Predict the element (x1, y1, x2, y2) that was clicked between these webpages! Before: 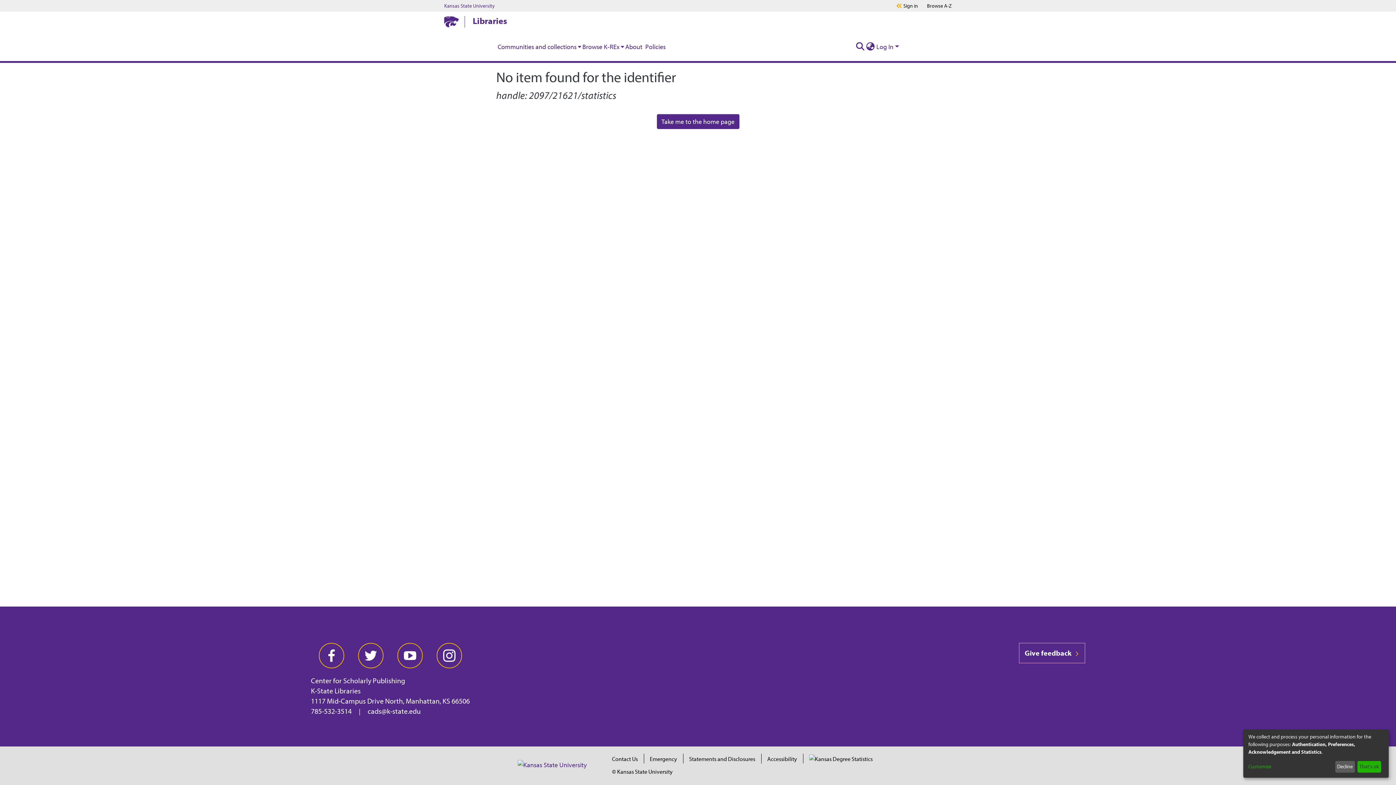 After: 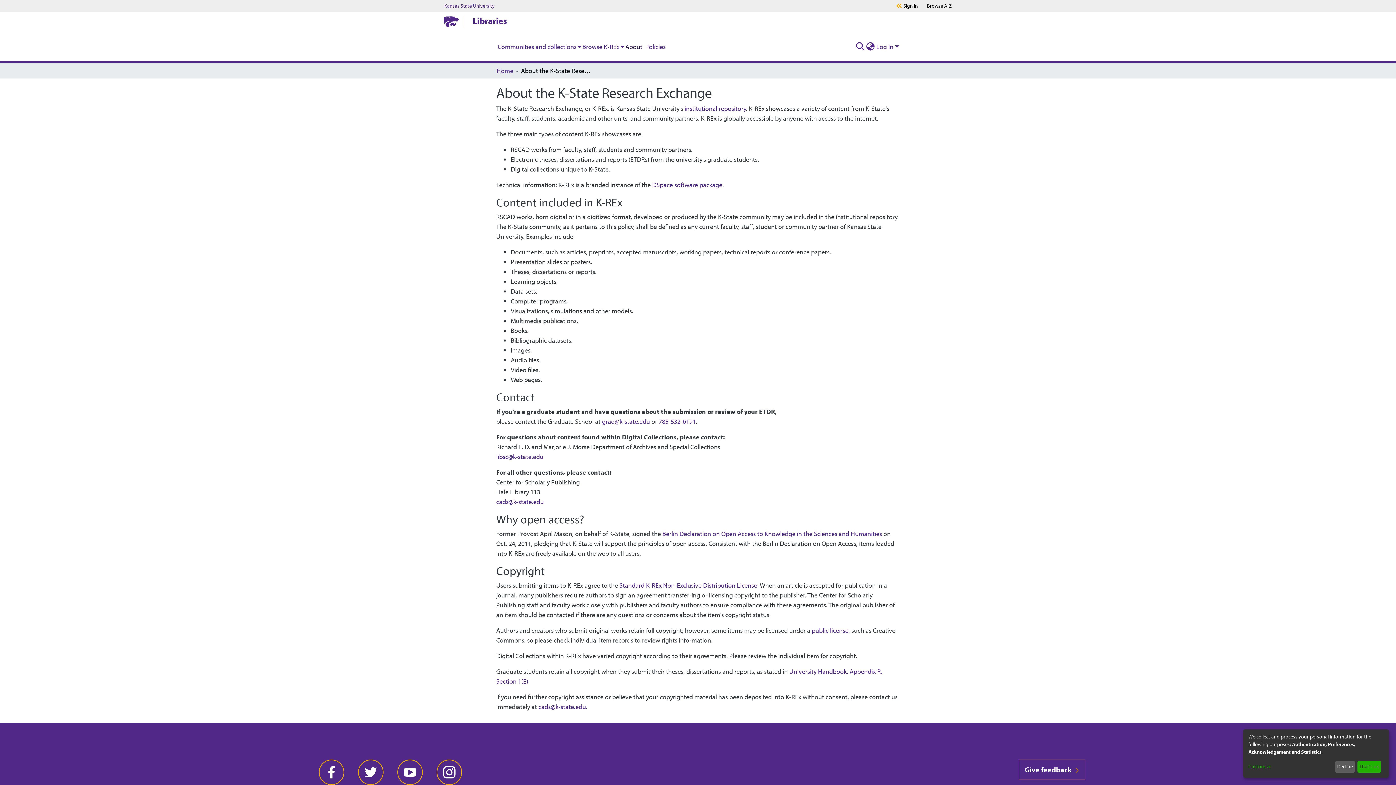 Action: label: About bbox: (624, 41, 644, 51)